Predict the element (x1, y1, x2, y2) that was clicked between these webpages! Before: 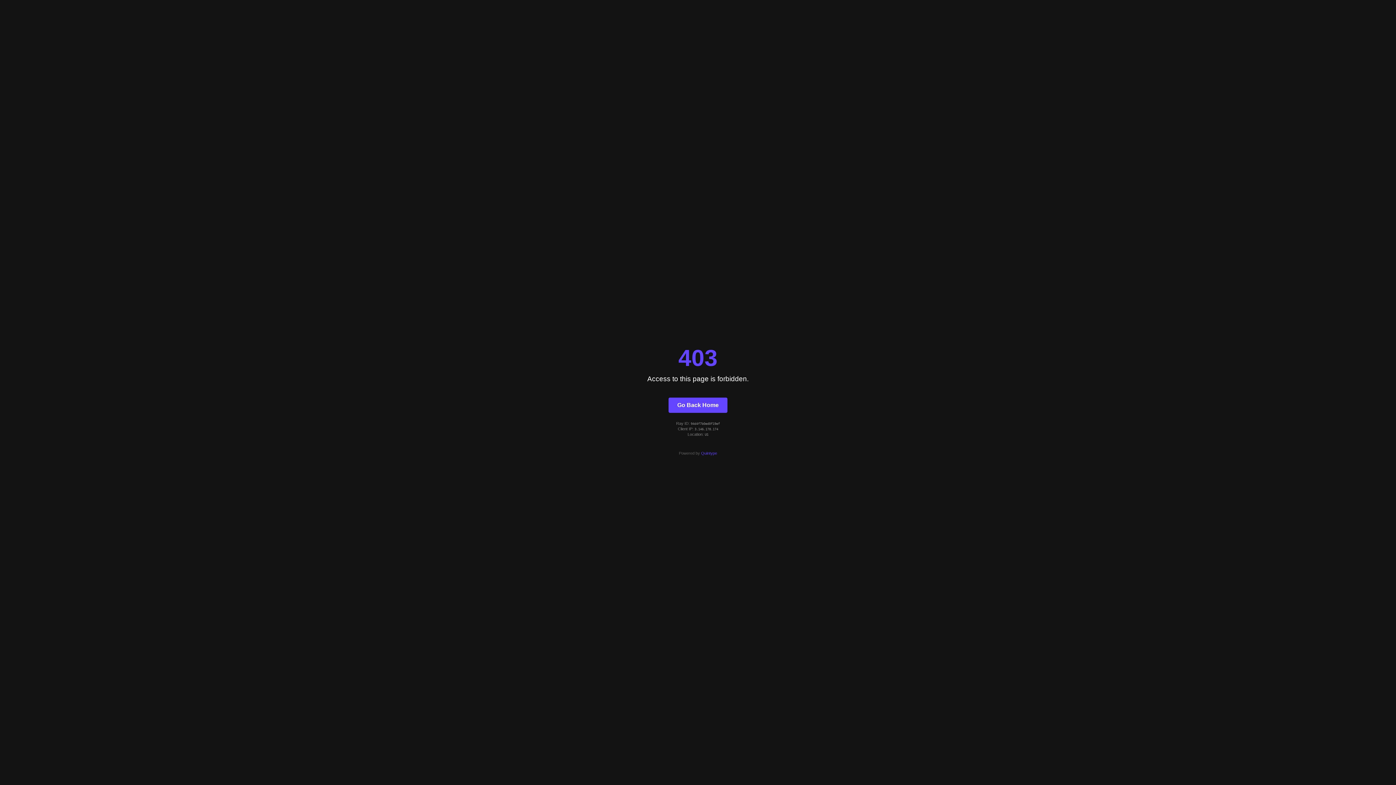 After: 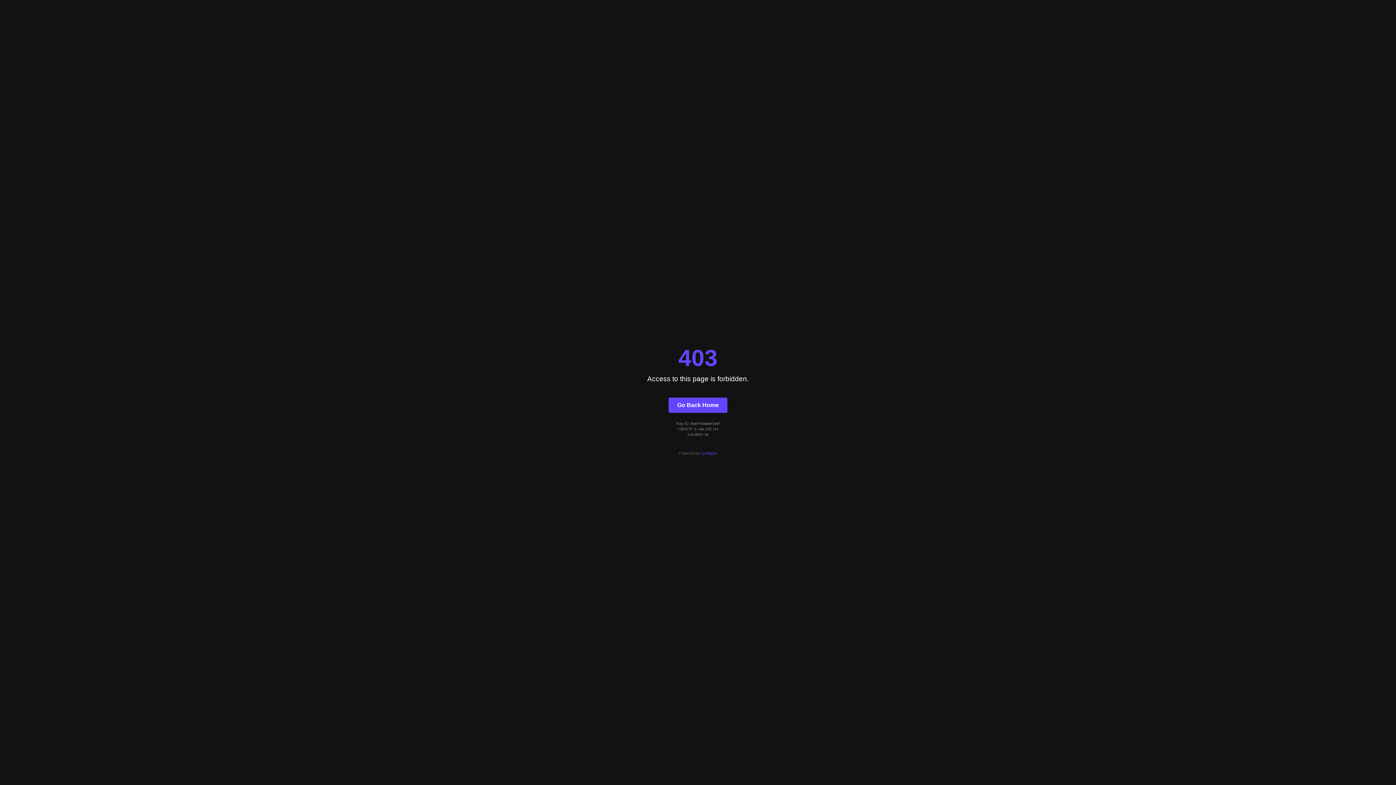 Action: bbox: (701, 451, 717, 455) label: Quintype